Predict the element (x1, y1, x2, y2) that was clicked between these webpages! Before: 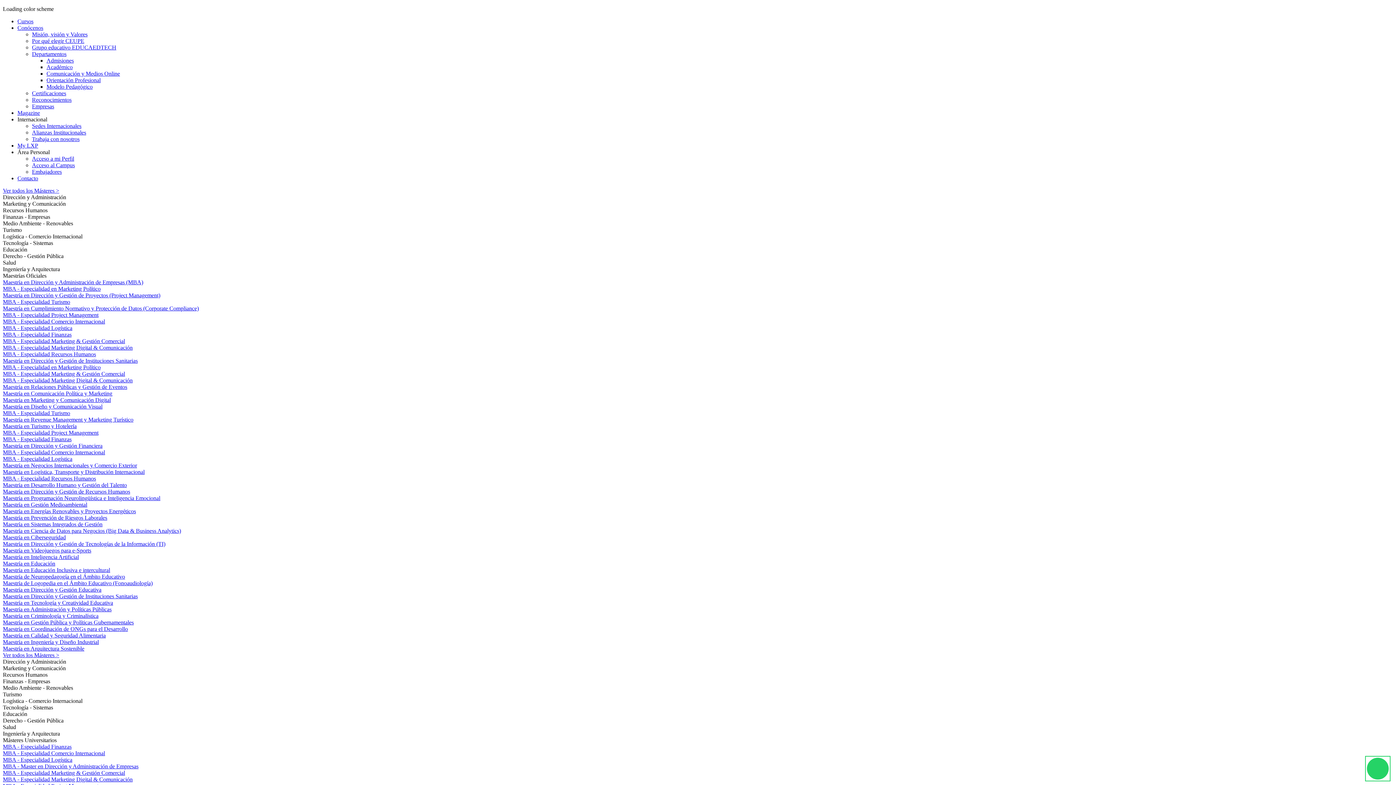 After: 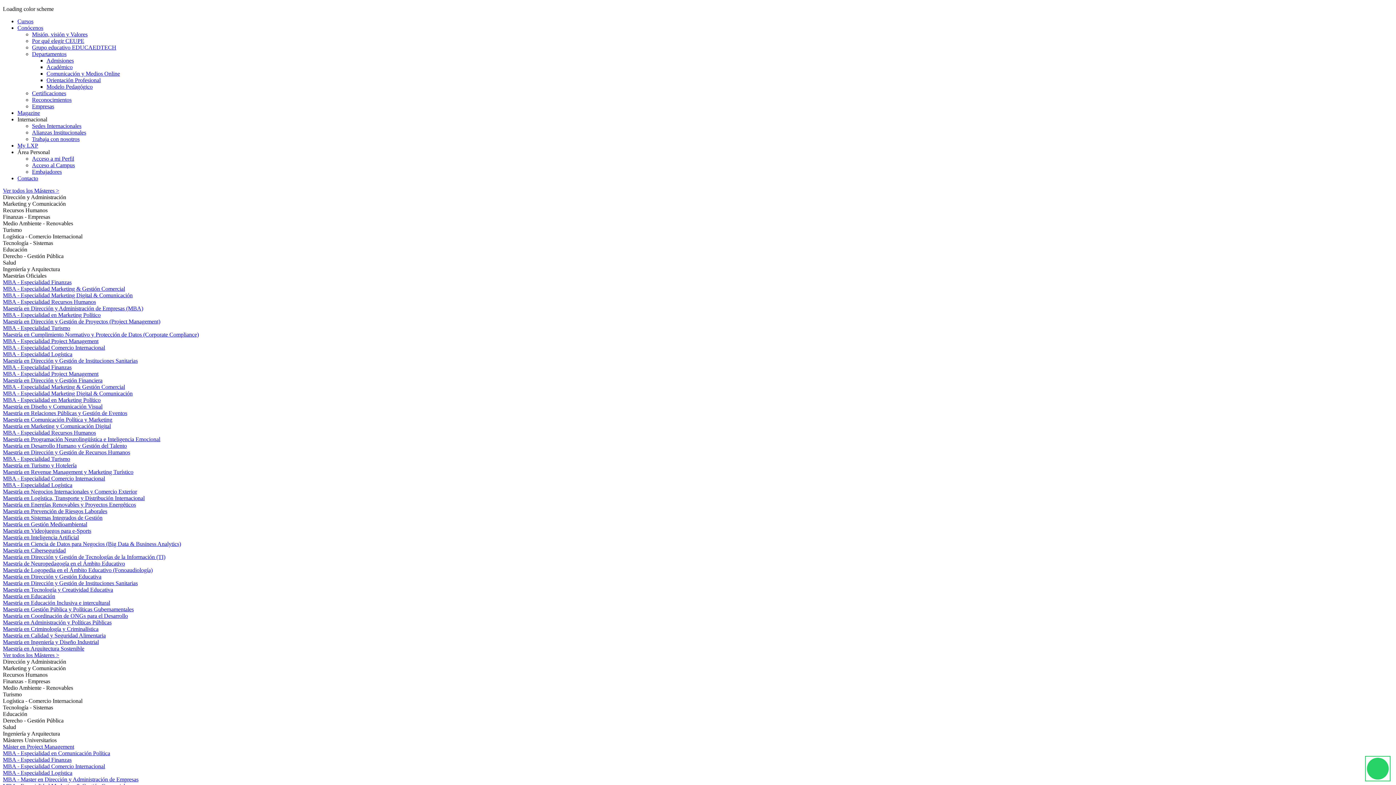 Action: label: MBA - Especialidad Marketing & Gestión Comercial bbox: (2, 338, 125, 344)